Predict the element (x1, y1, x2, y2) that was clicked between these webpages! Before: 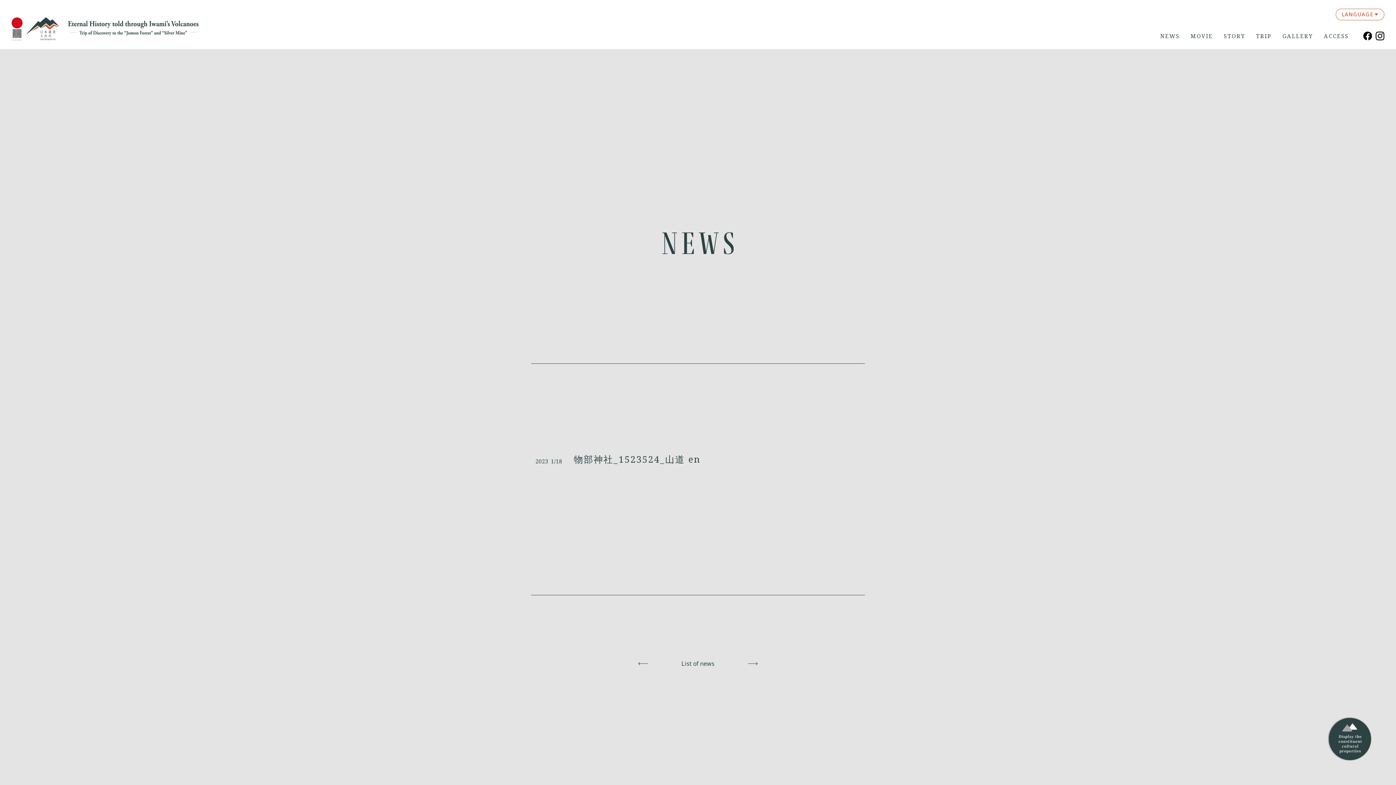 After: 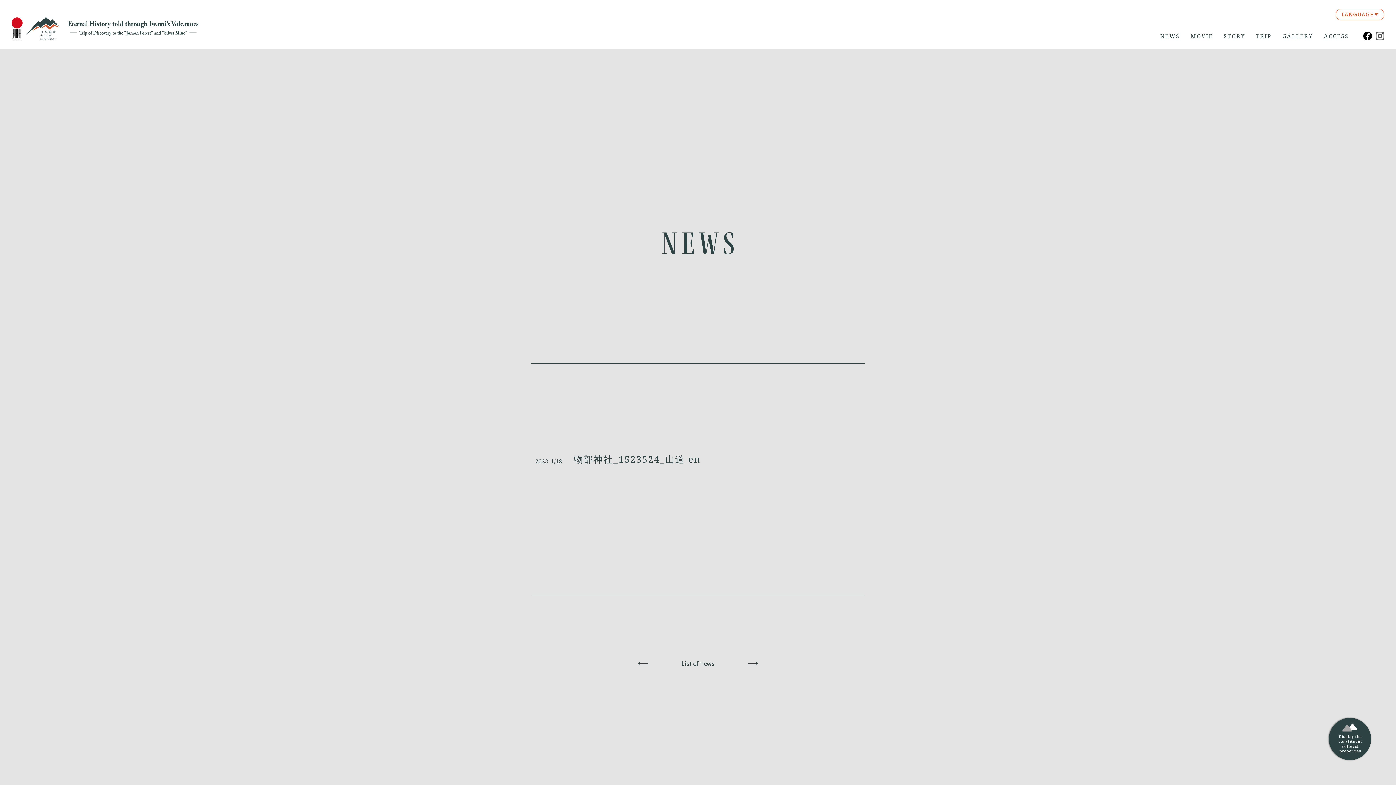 Action: bbox: (1376, 32, 1384, 40)